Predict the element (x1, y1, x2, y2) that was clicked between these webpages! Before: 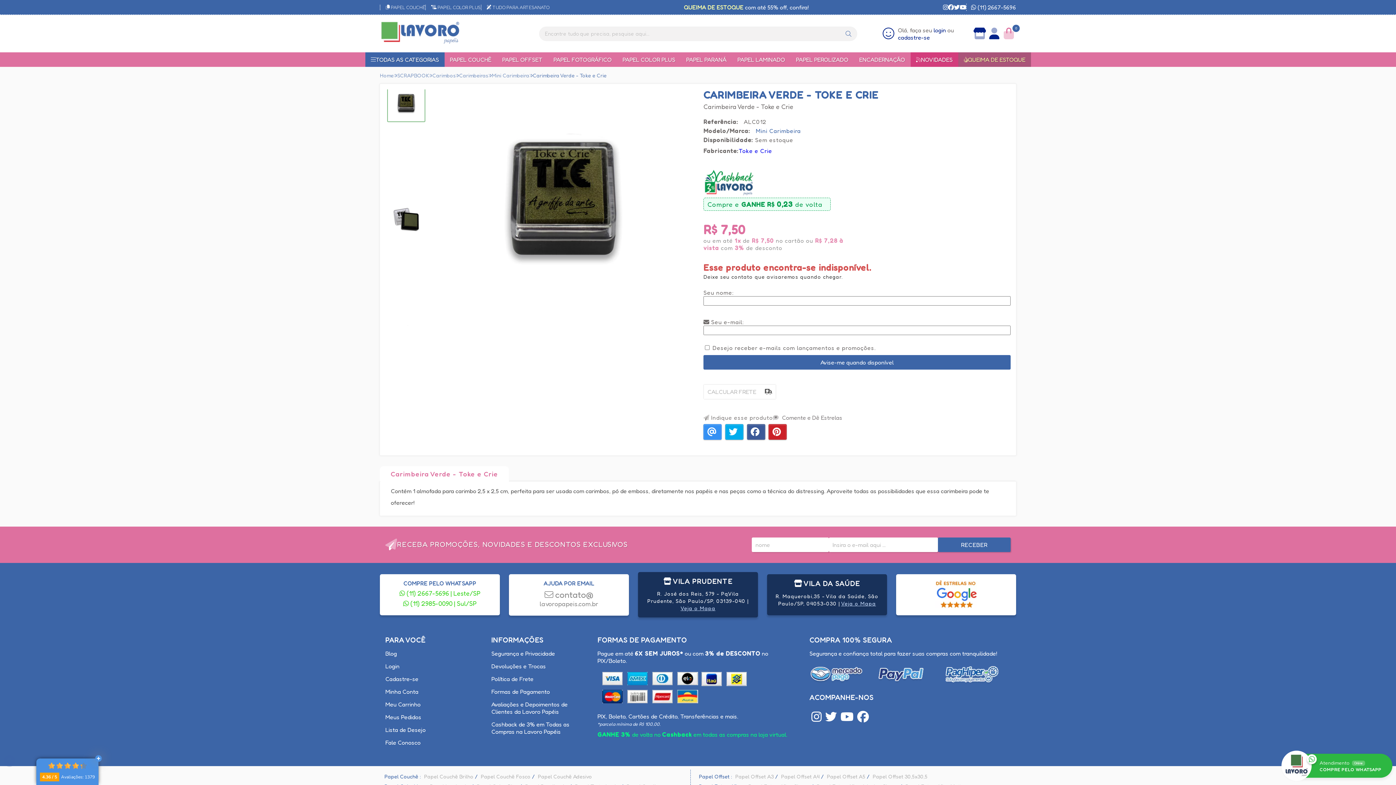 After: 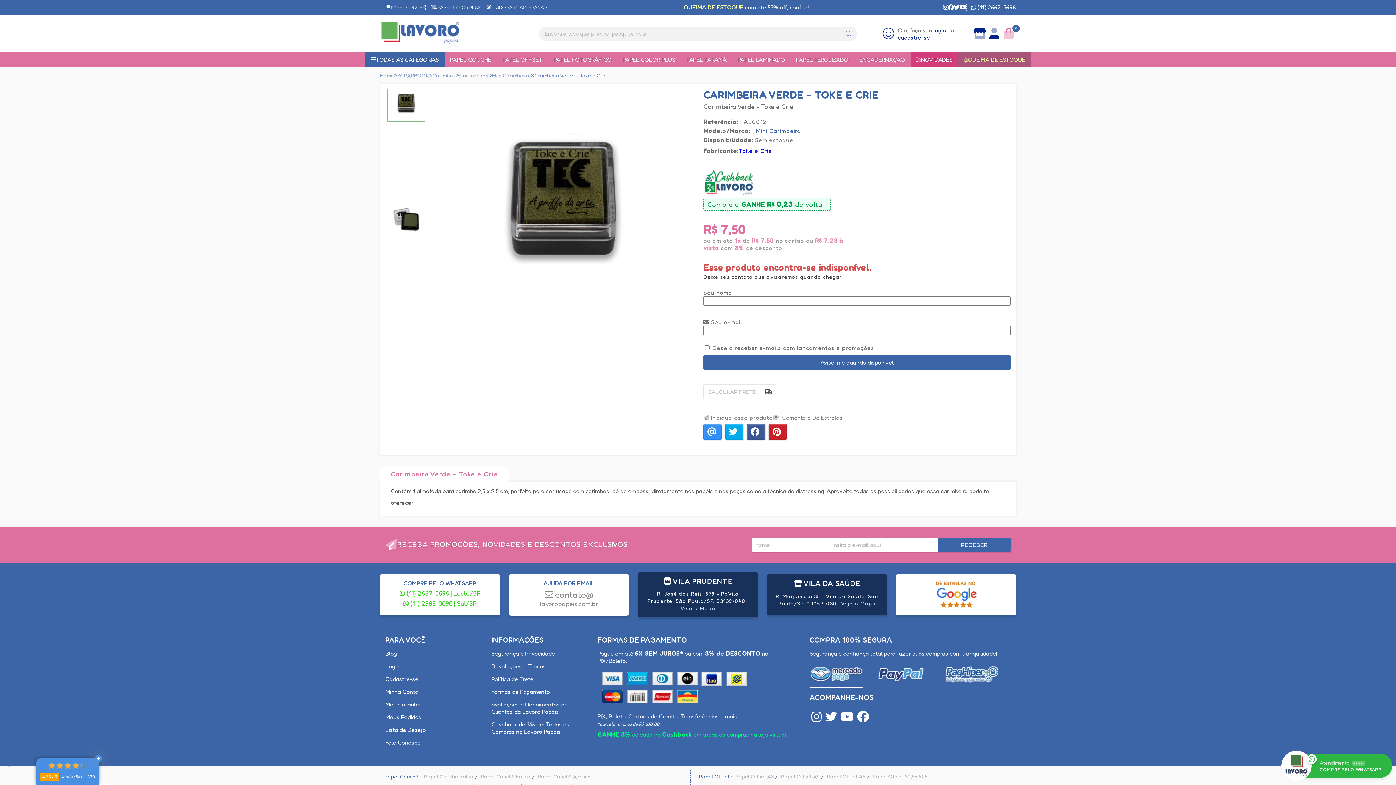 Action: bbox: (809, 679, 863, 686)